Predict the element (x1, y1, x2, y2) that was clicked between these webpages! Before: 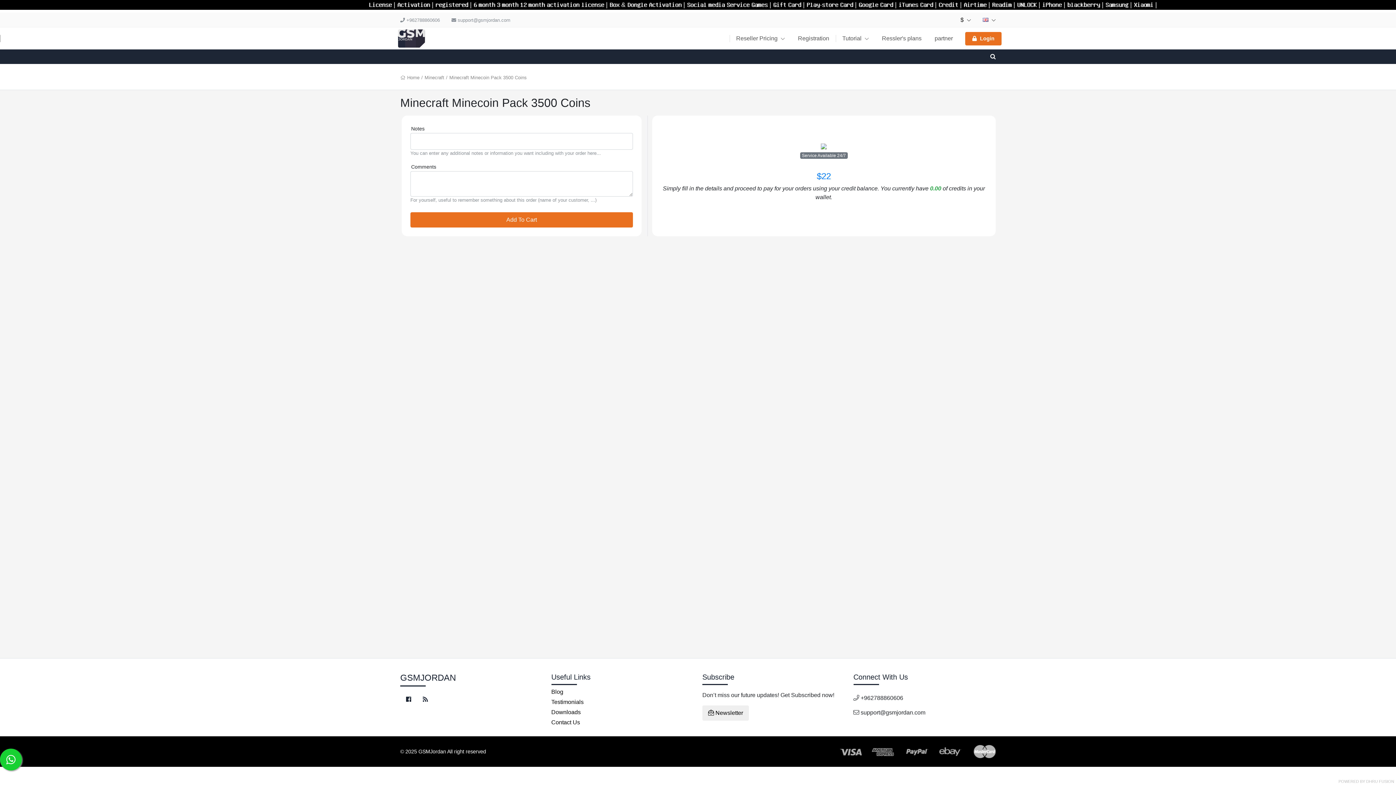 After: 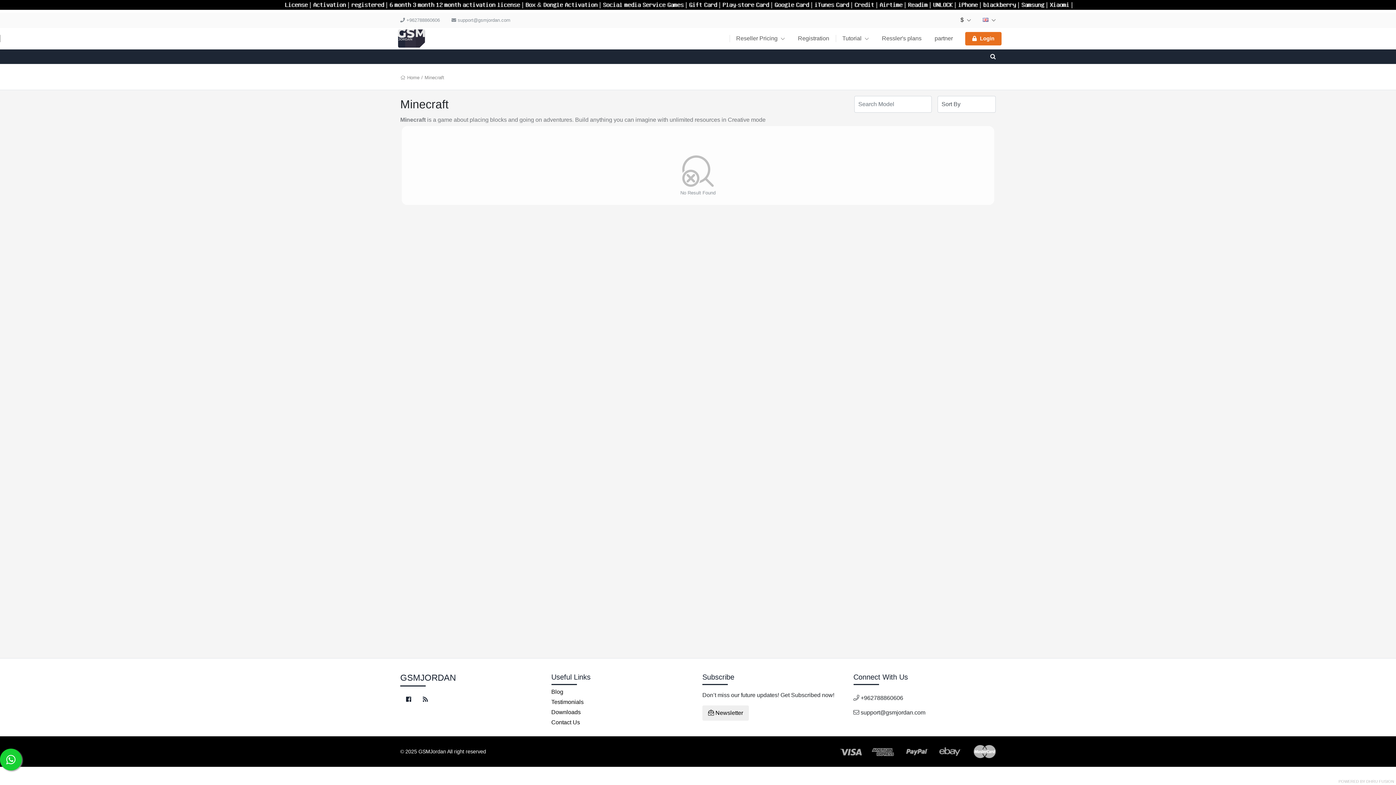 Action: bbox: (422, 74, 446, 81) label: Minecraft